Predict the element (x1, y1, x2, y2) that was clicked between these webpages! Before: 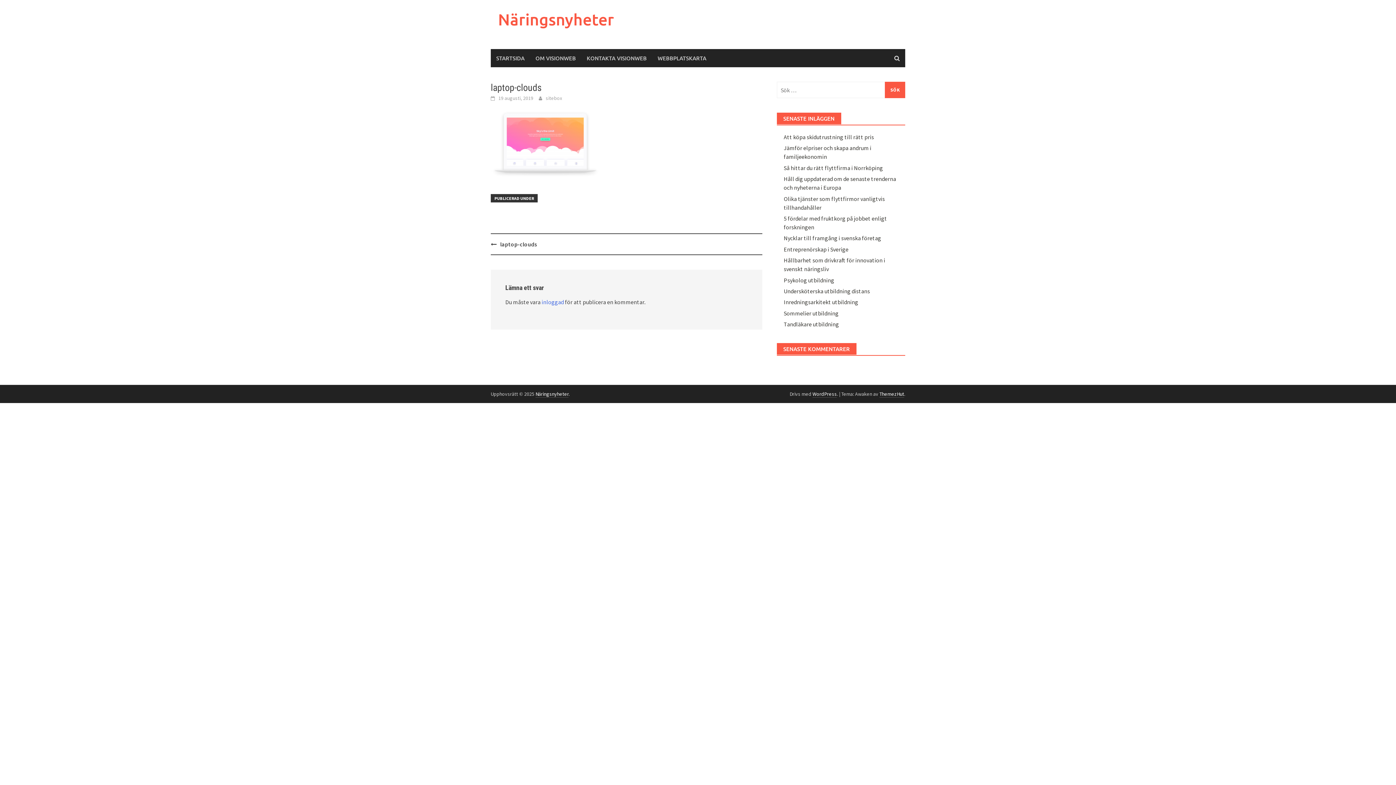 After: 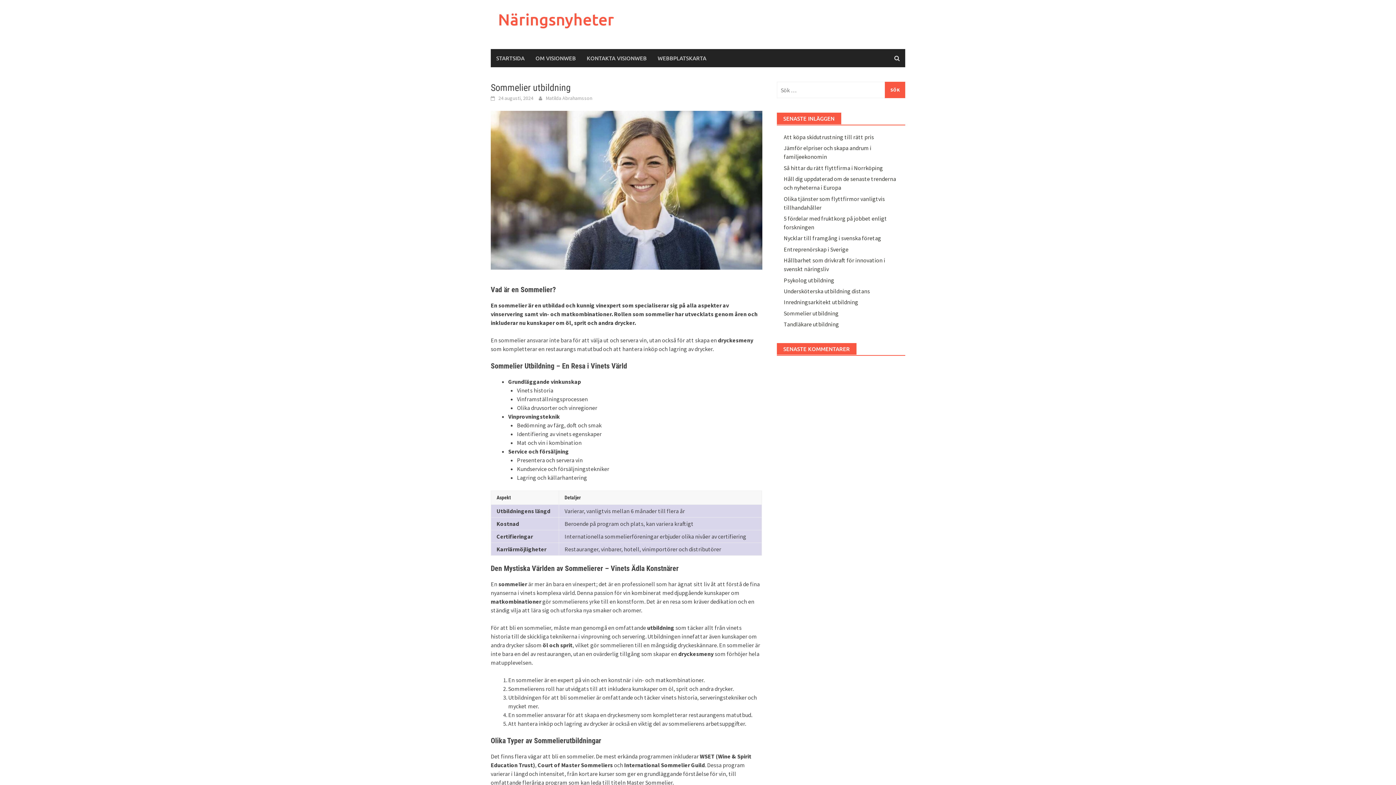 Action: bbox: (783, 309, 838, 316) label: Sommelier utbildning